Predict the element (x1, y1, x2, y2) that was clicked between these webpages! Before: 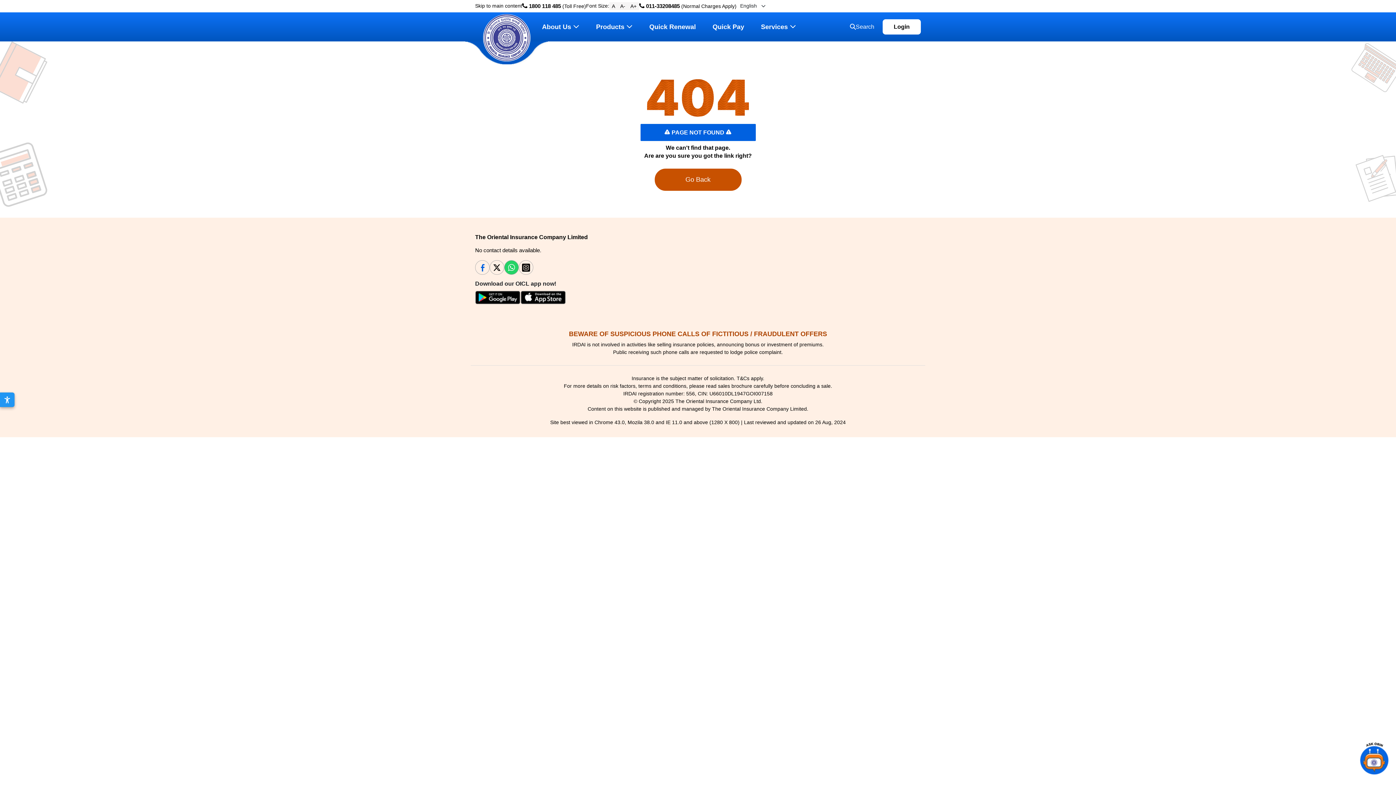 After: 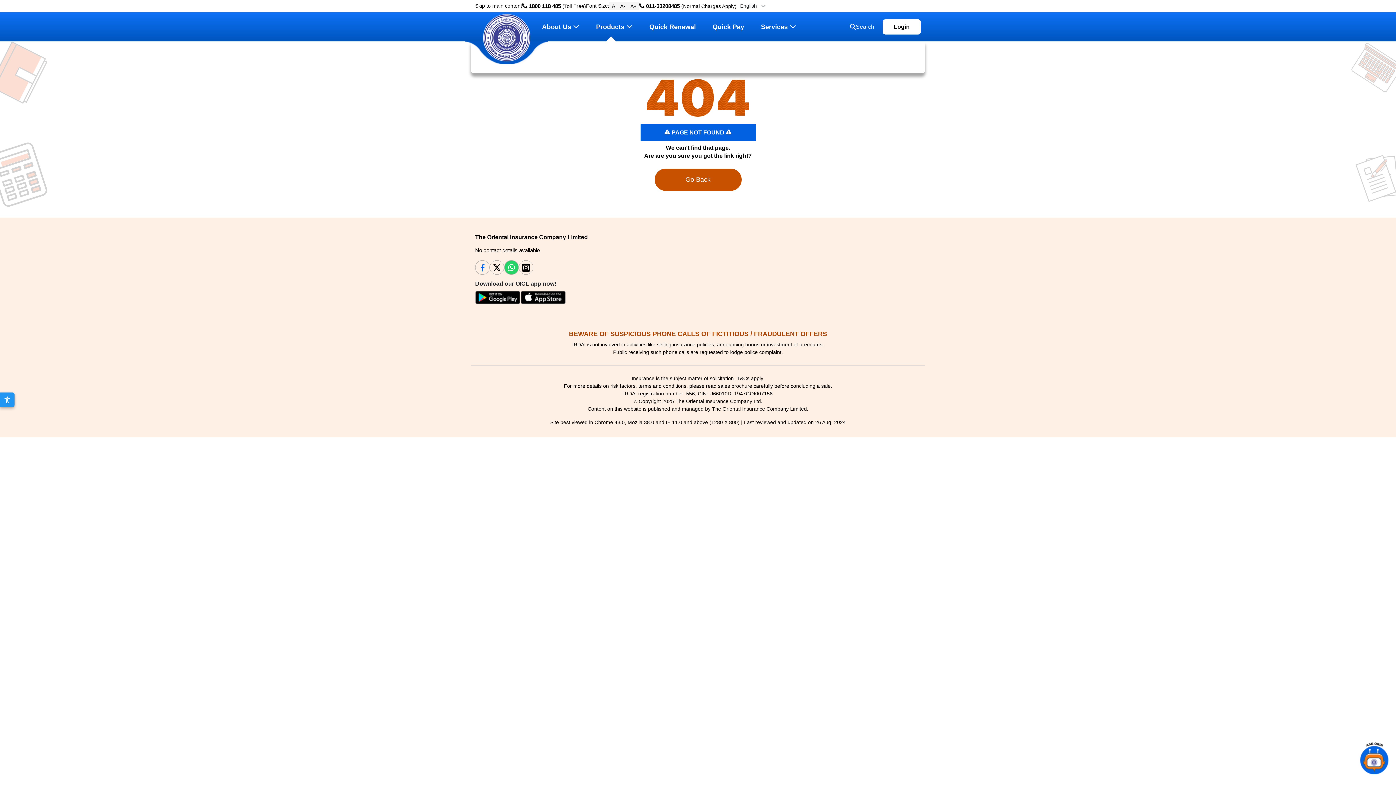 Action: label: Products bbox: (593, 12, 635, 41)